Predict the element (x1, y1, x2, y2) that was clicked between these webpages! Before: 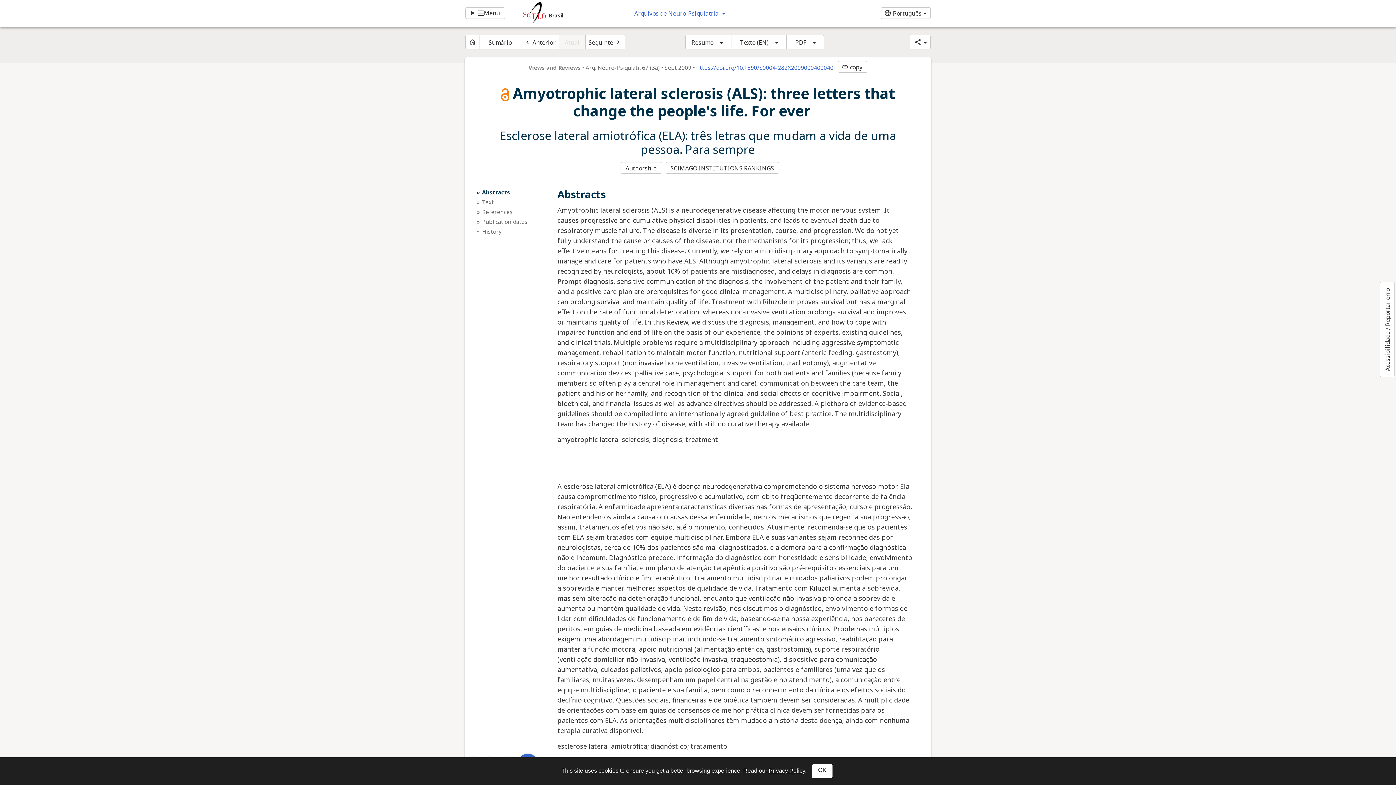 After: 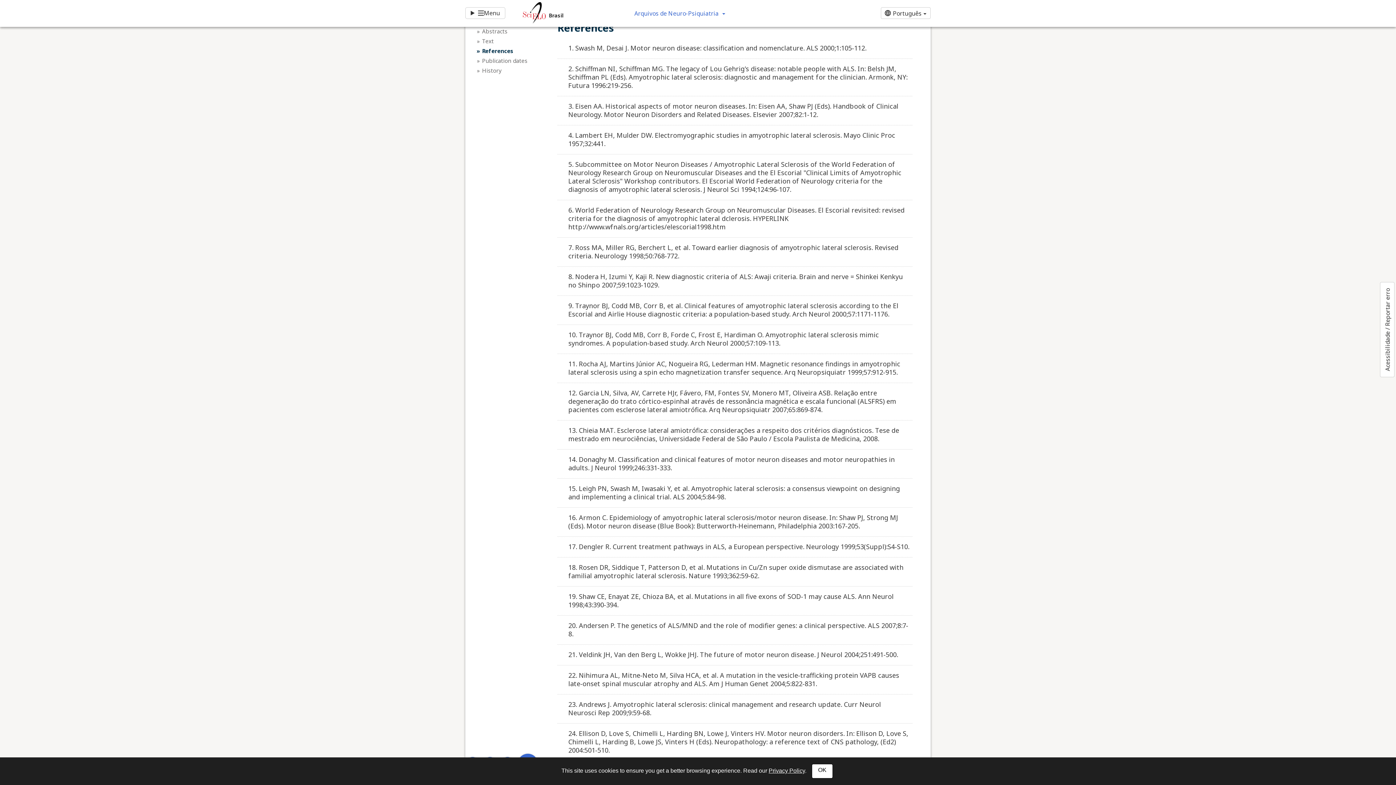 Action: bbox: (482, 207, 548, 215) label: References